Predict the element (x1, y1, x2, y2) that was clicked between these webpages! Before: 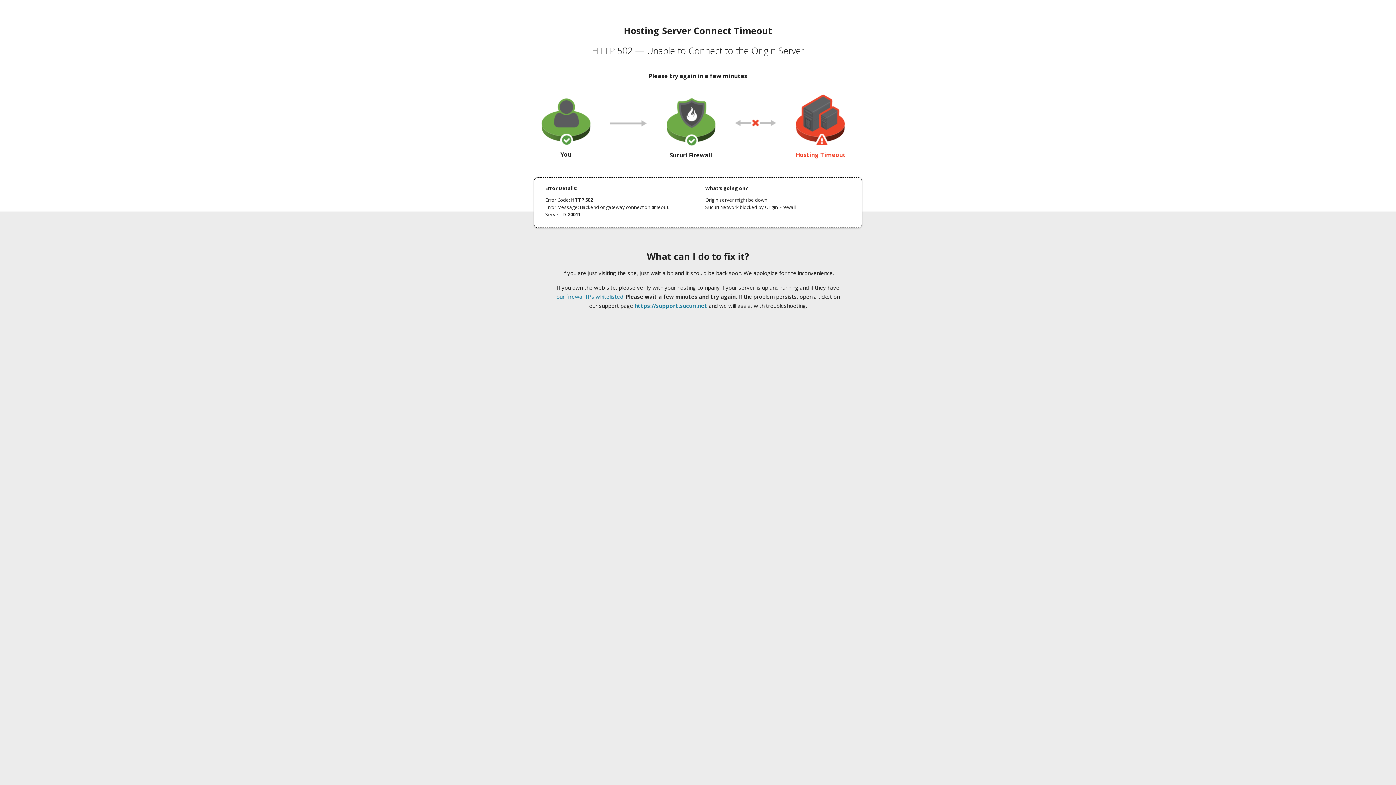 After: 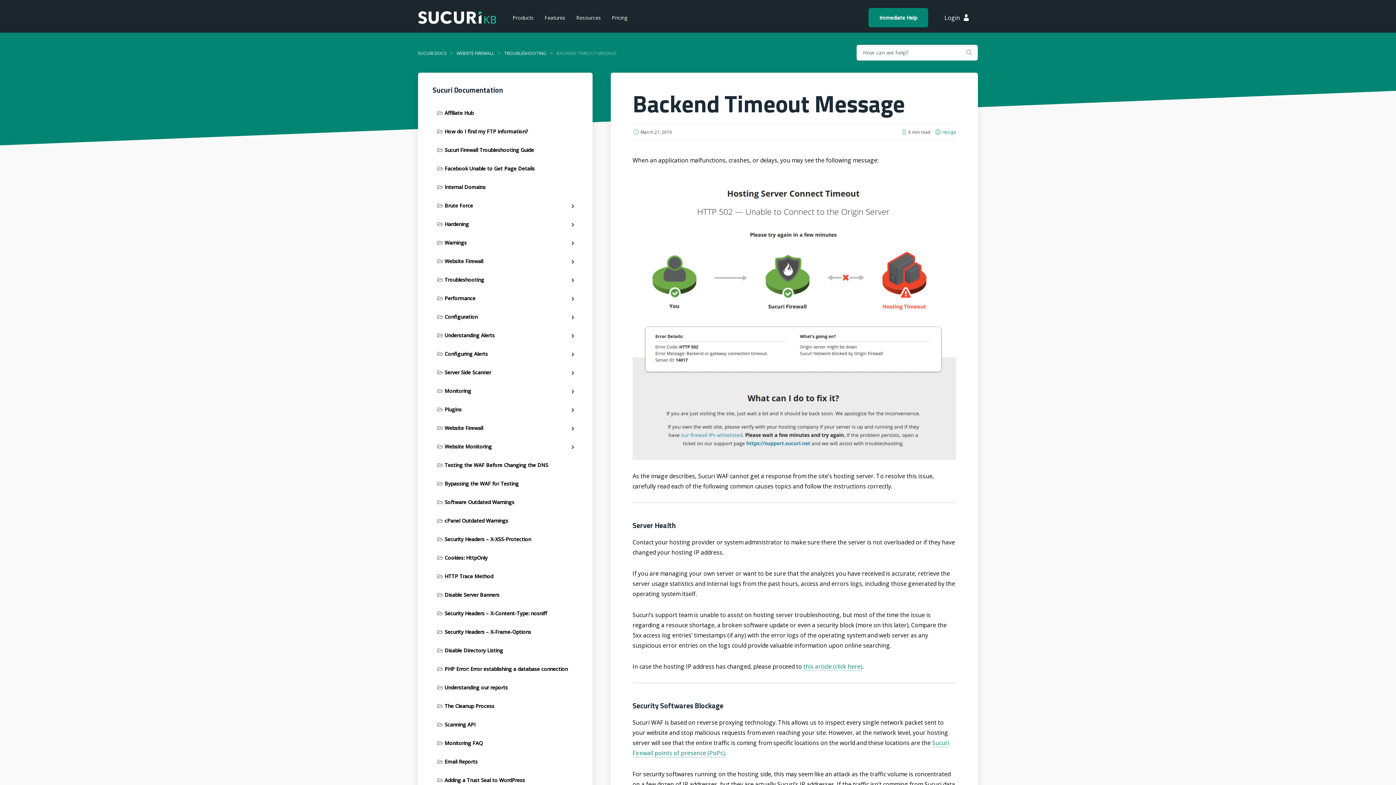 Action: label: our firewall IPs whitelisted bbox: (556, 293, 623, 300)